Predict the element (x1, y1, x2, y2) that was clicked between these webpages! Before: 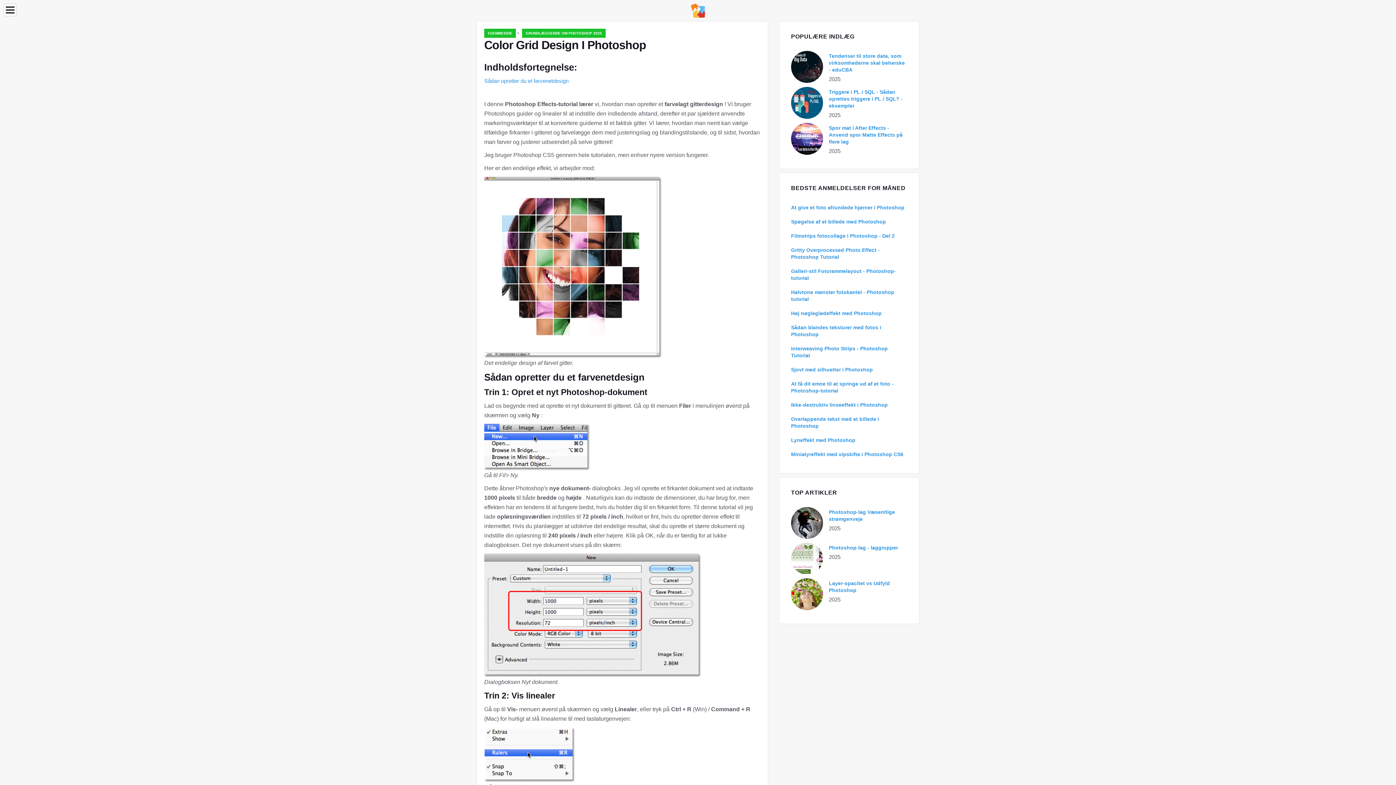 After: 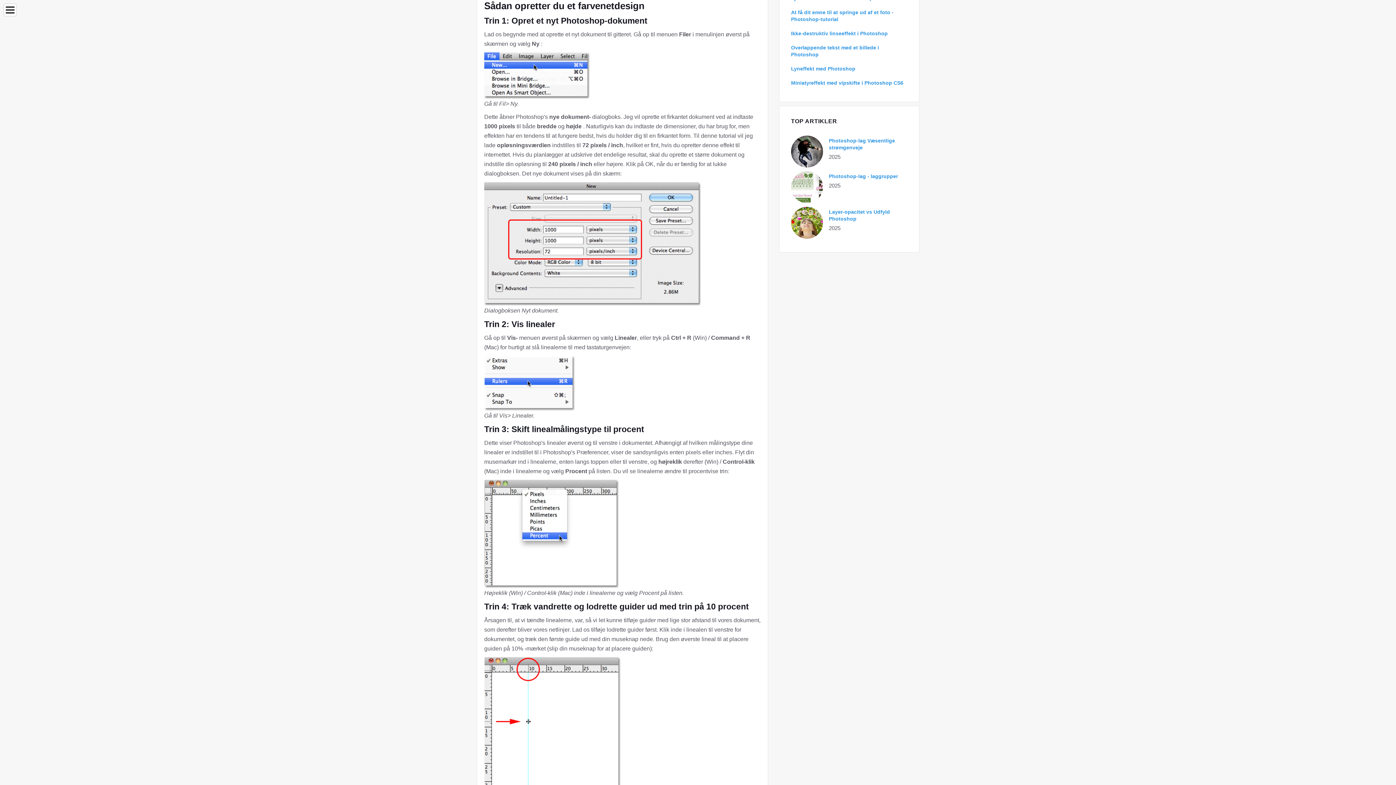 Action: bbox: (484, 77, 568, 84) label: Sådan opretter du et farvenetdesign